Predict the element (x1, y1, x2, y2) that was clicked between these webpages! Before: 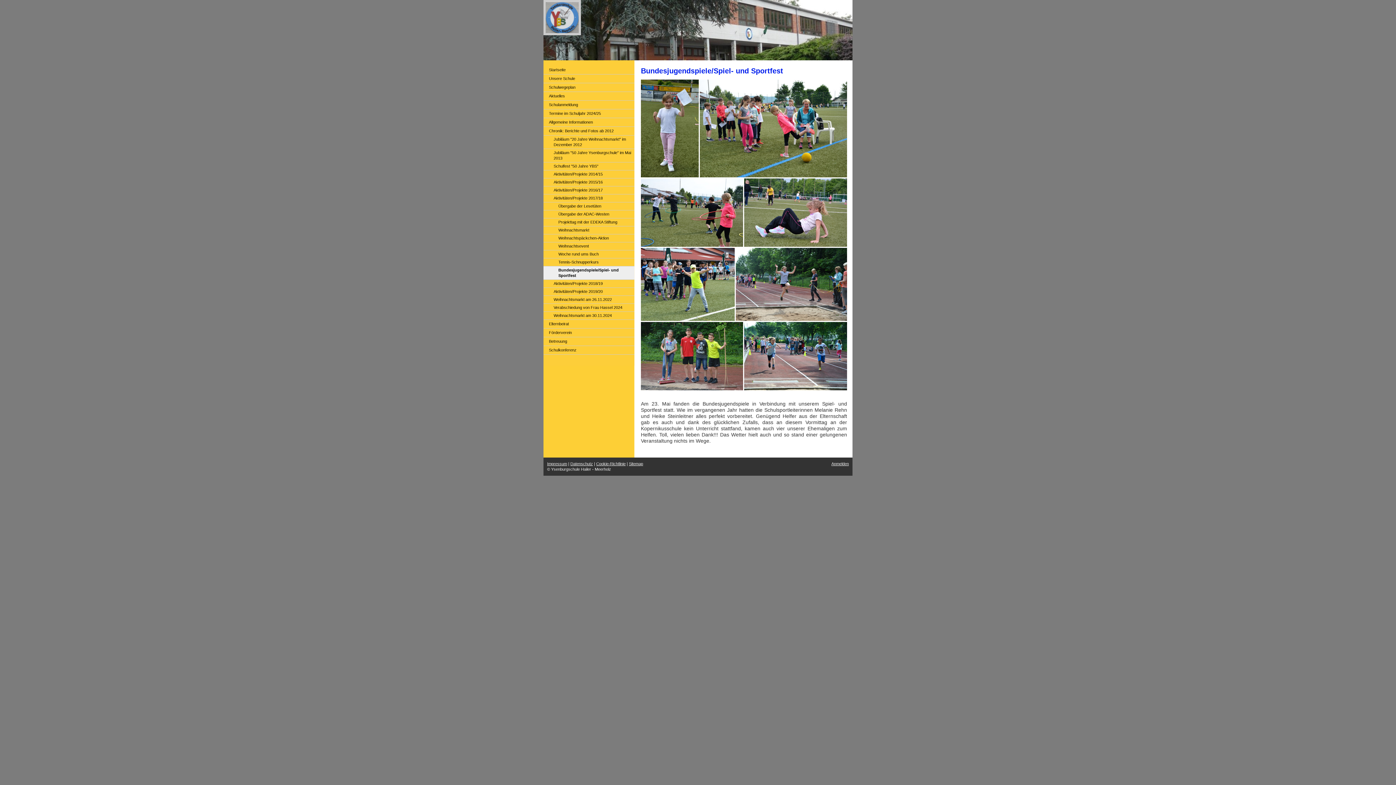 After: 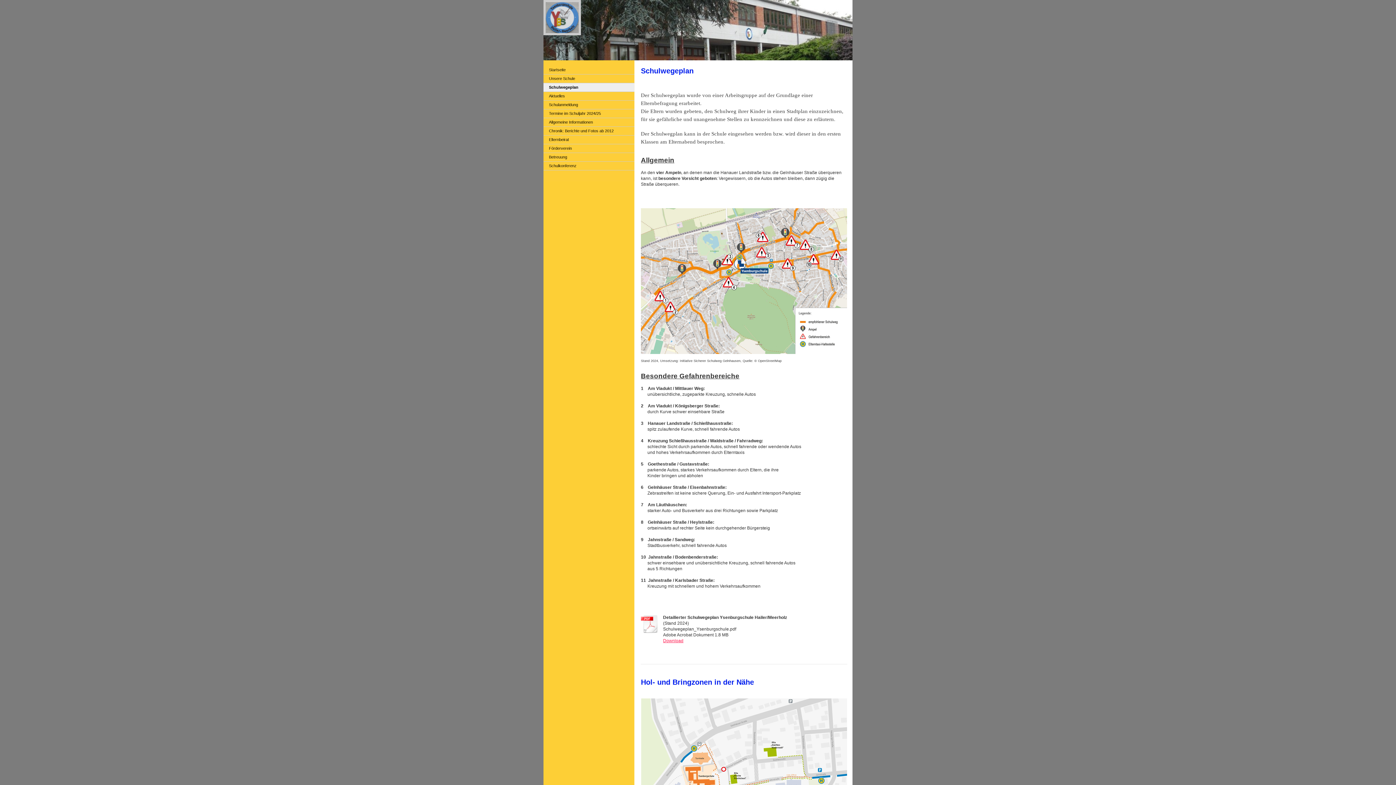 Action: bbox: (543, 83, 634, 92) label: Schulwegeplan